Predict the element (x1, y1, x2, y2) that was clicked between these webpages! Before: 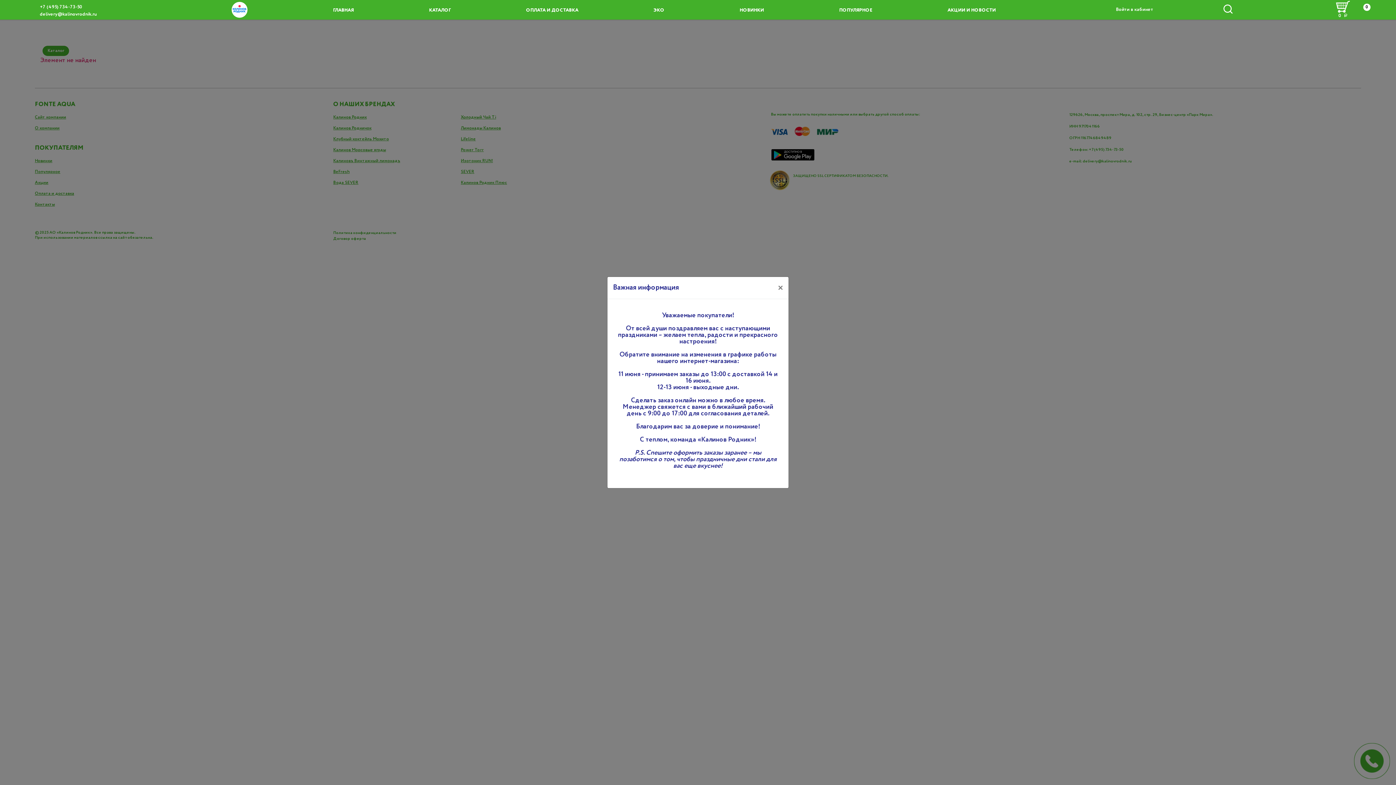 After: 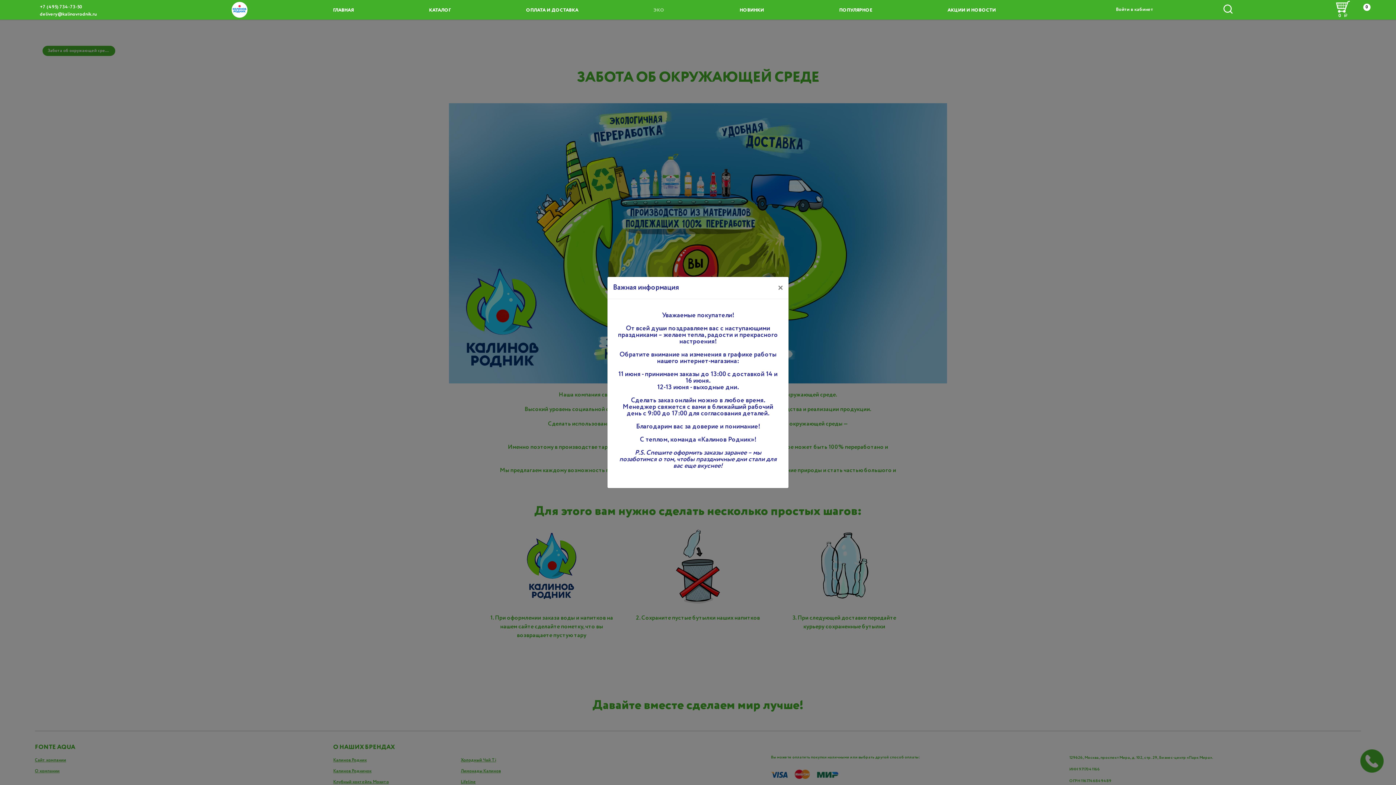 Action: label: ЭКО bbox: (650, 0, 668, 19)